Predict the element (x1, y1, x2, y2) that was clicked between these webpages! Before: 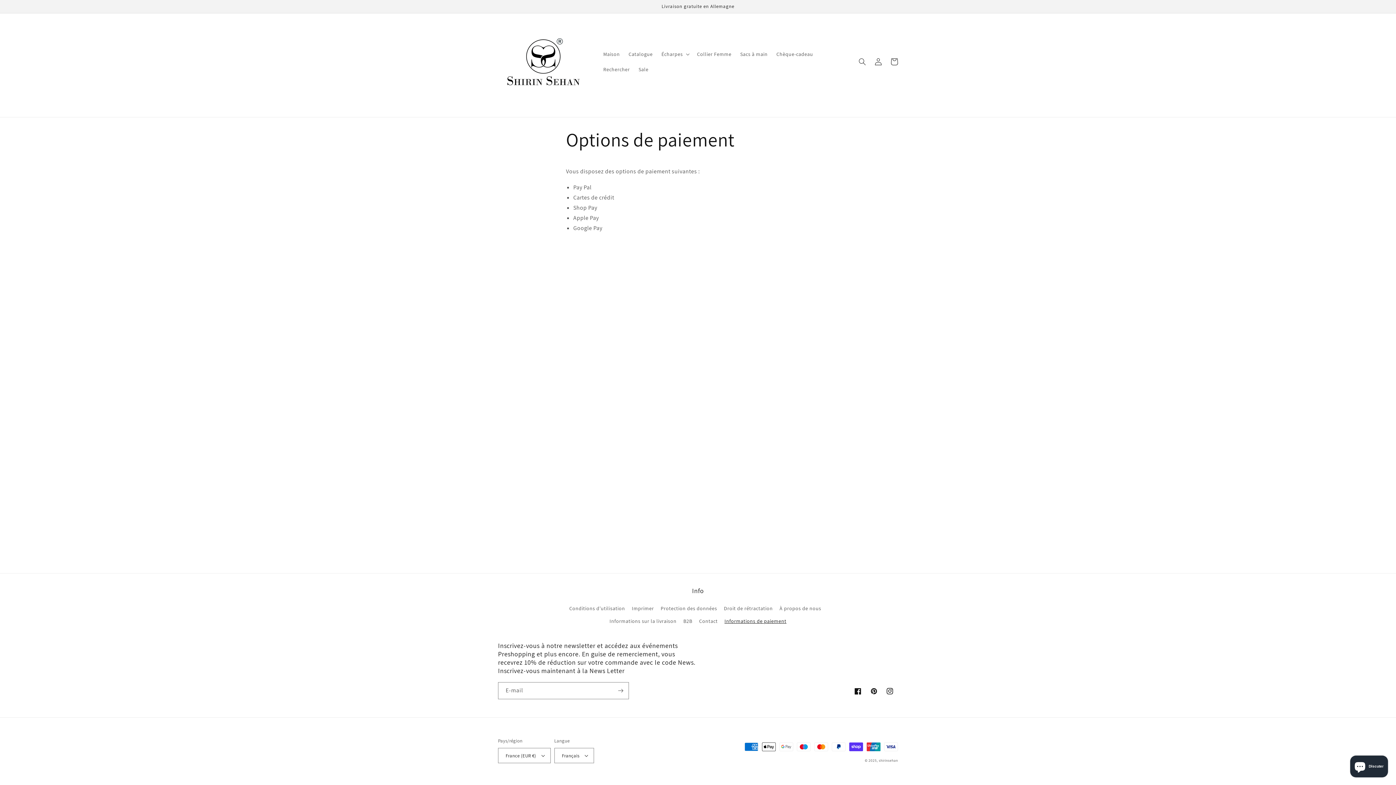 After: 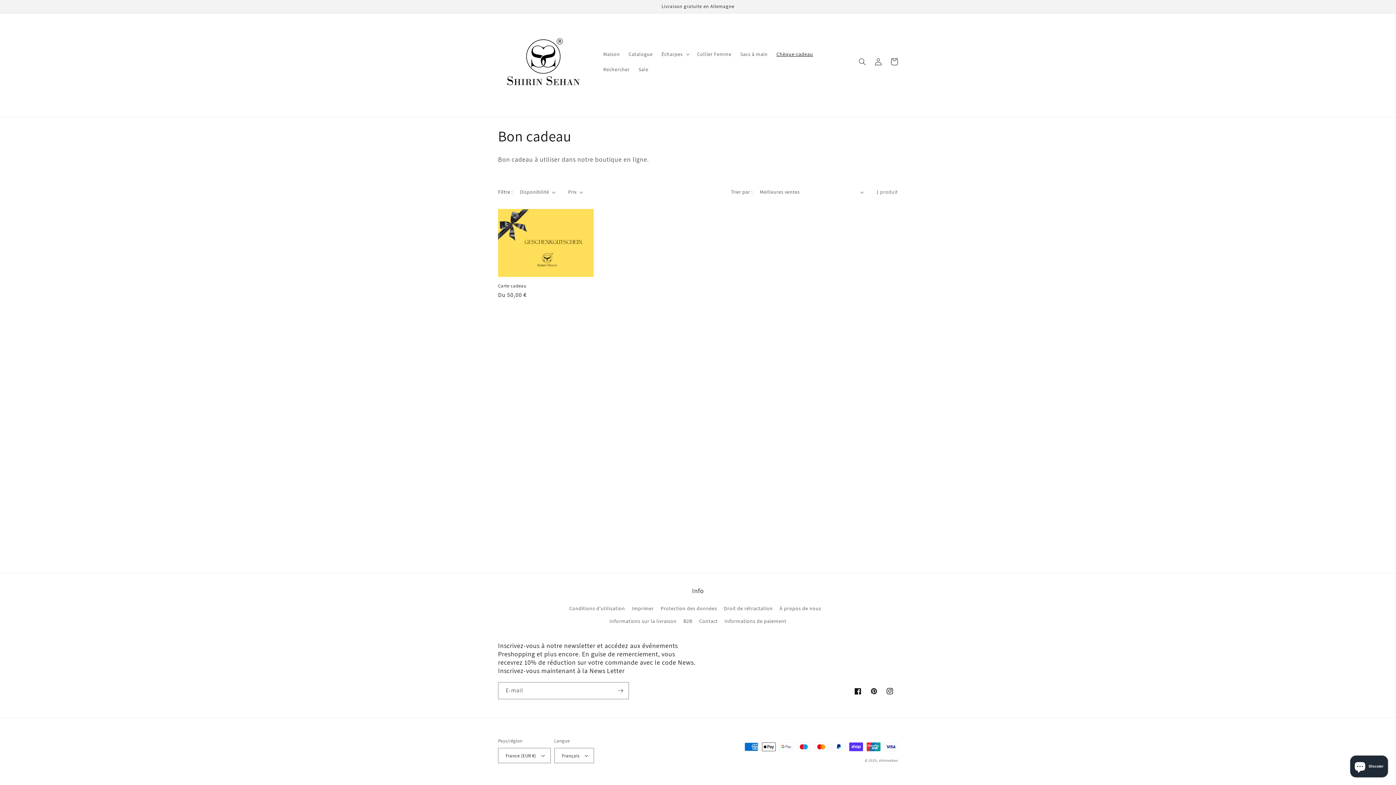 Action: bbox: (772, 46, 817, 61) label: Chèque-cadeau